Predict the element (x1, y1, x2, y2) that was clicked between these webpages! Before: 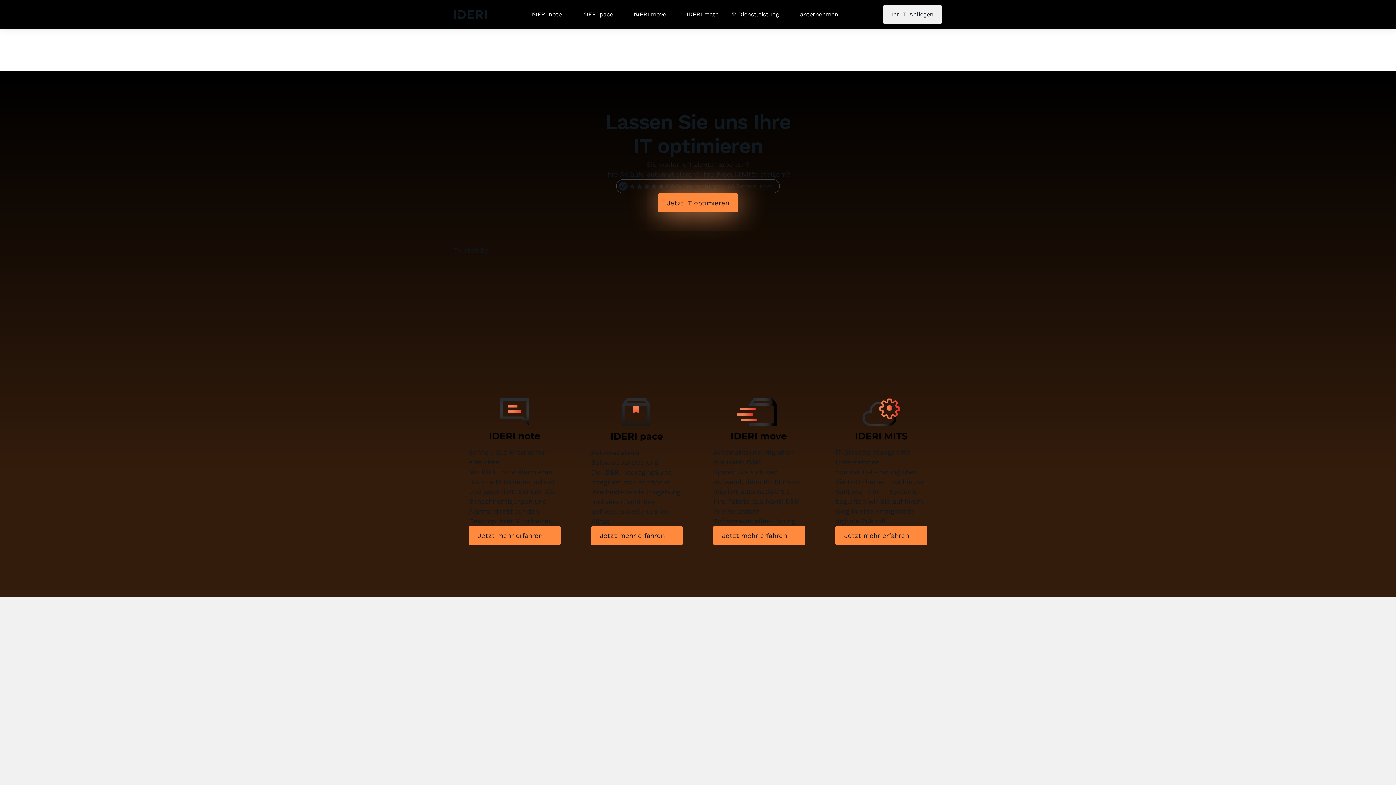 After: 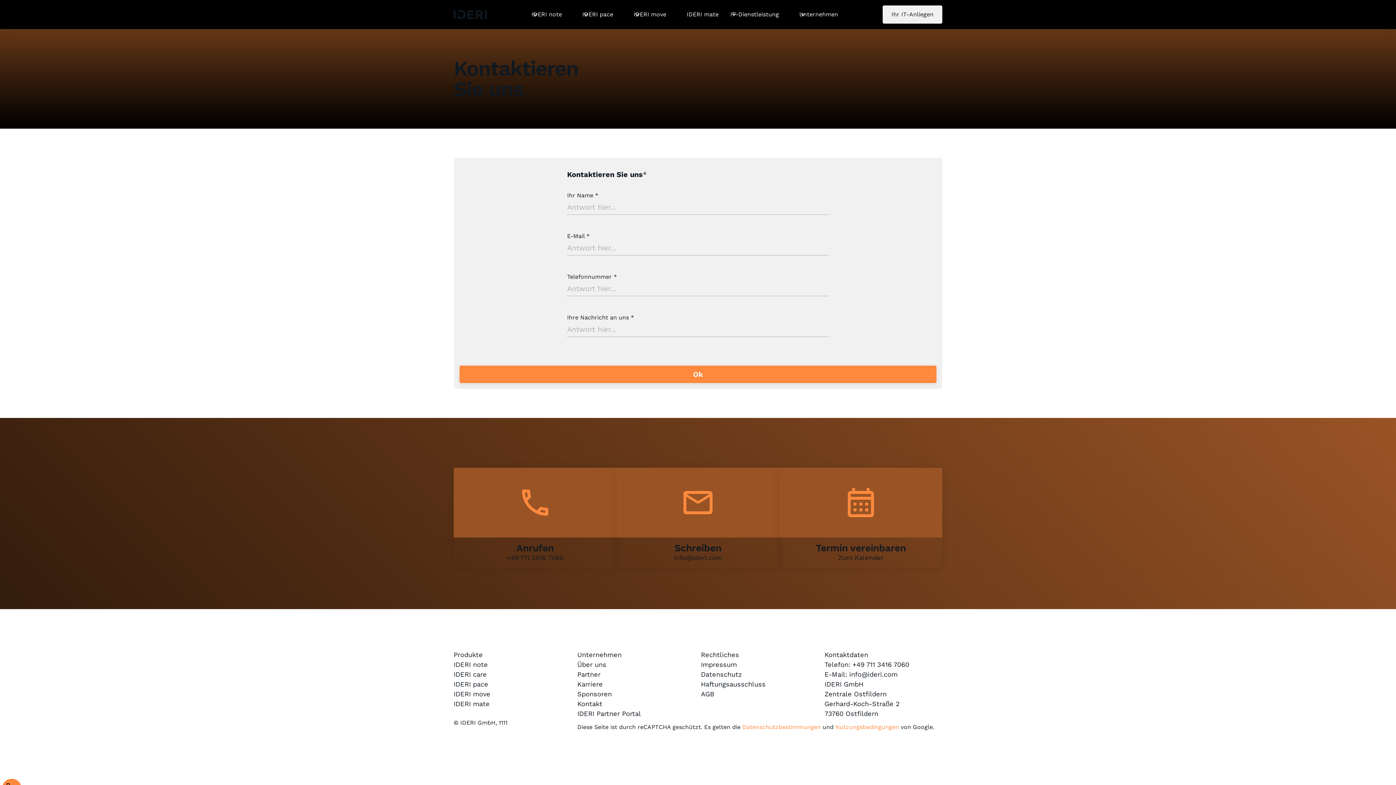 Action: bbox: (658, 193, 738, 212) label: Jetzt IT optimieren